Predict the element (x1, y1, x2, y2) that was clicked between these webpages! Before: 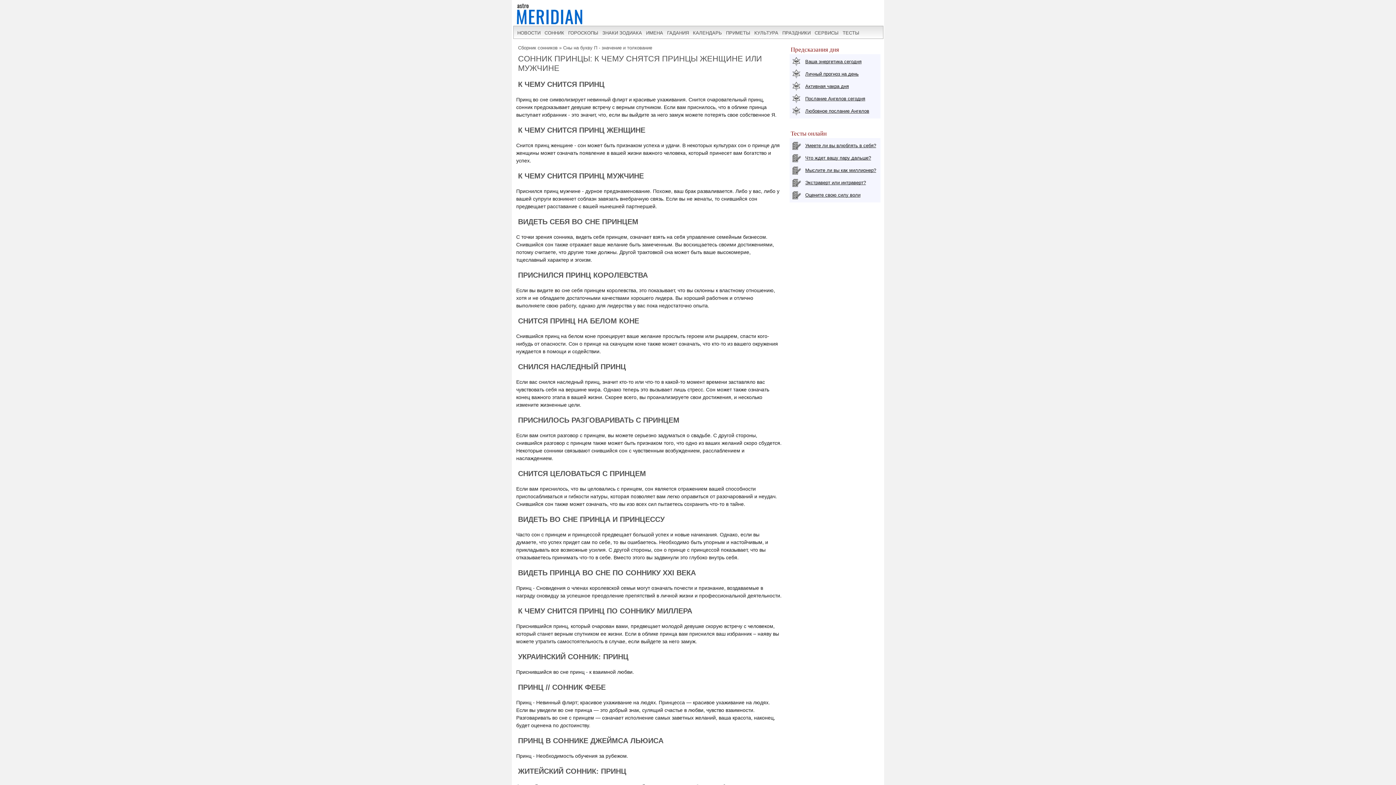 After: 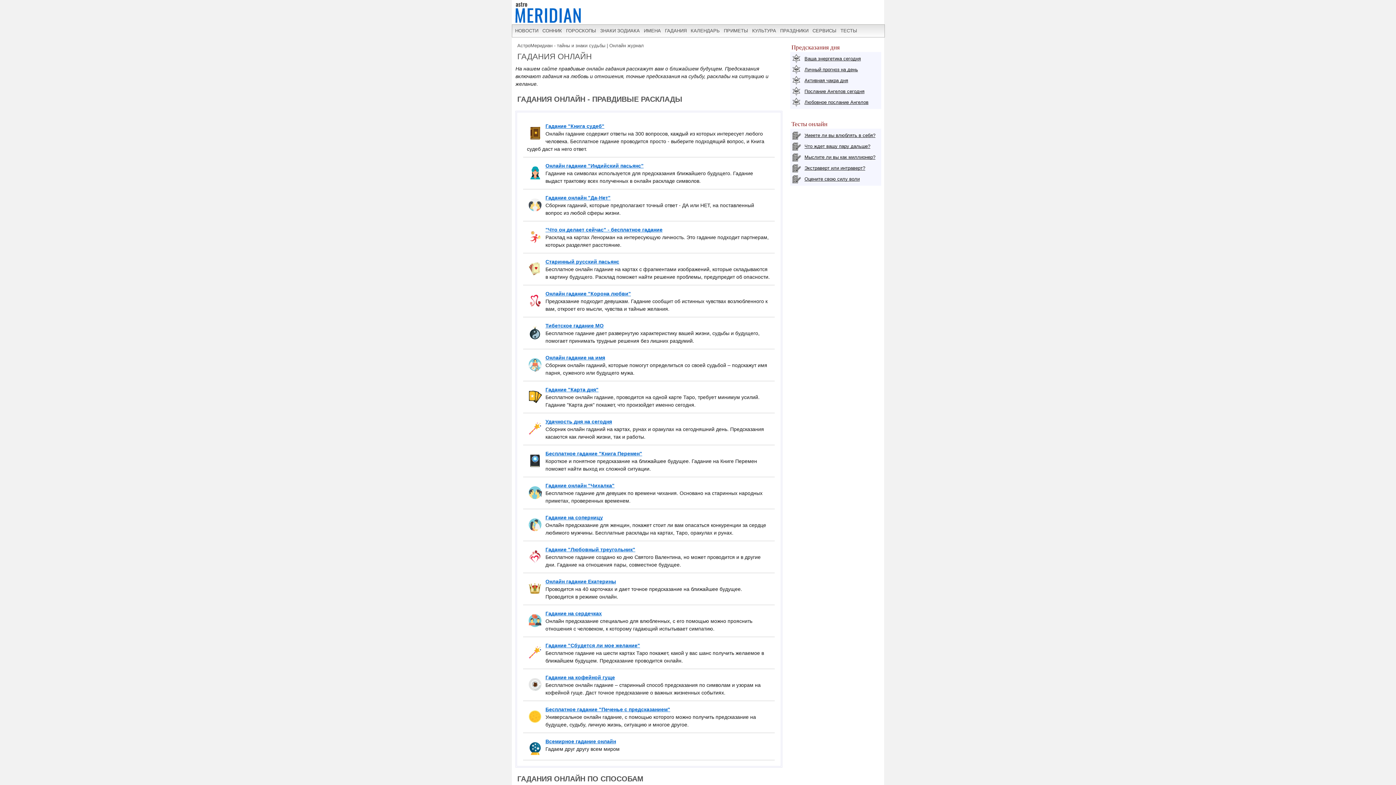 Action: bbox: (666, 26, 690, 38) label: ГАДАНИЯ